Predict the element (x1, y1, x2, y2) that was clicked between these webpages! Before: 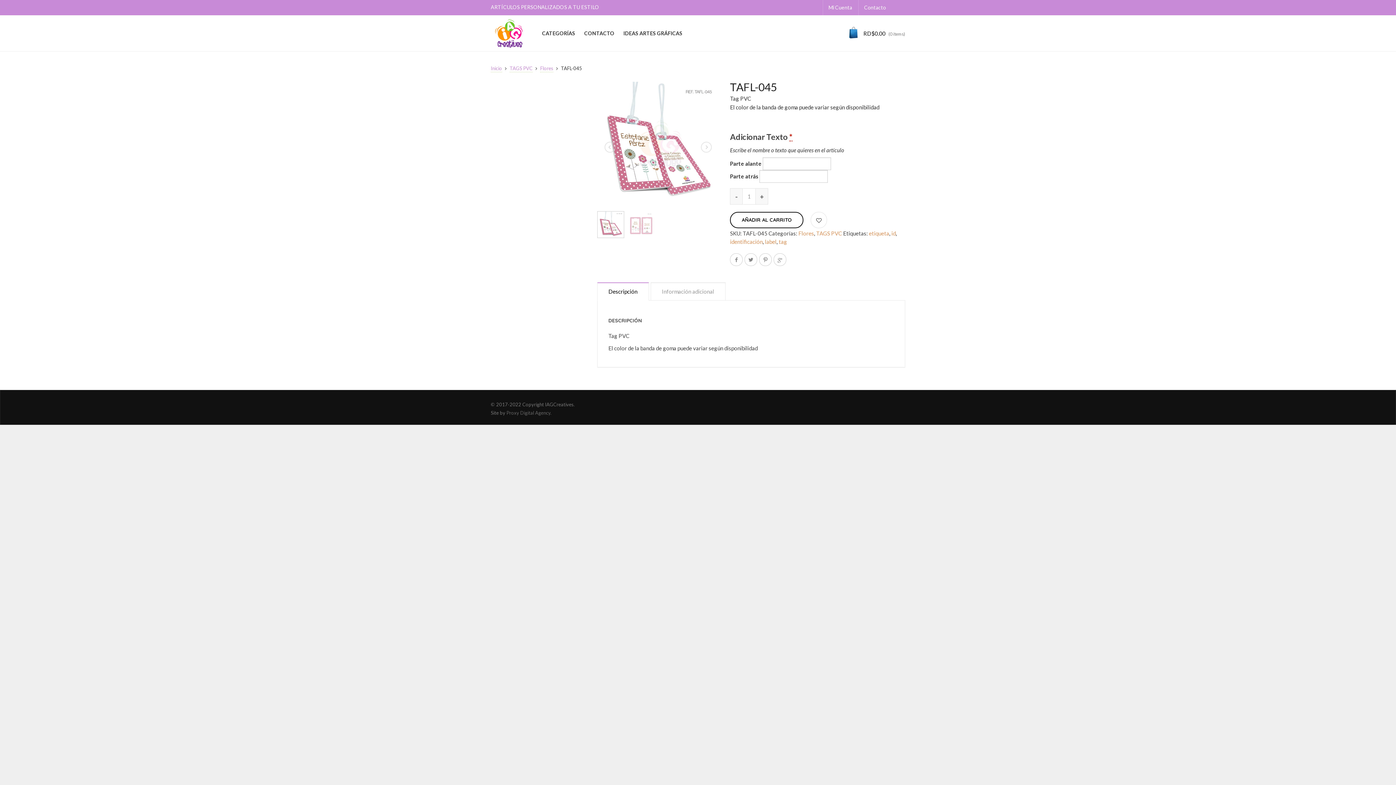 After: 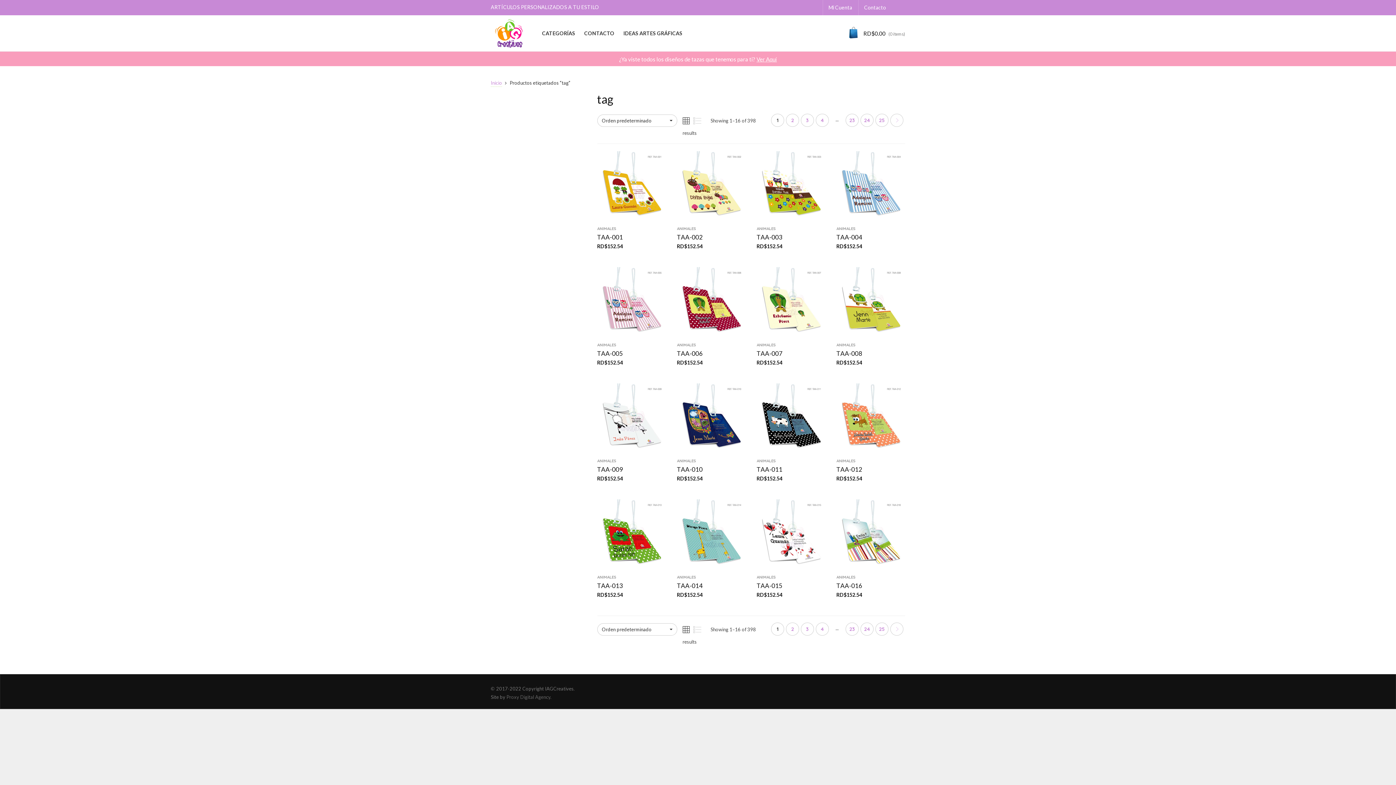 Action: bbox: (778, 238, 787, 244) label: tag